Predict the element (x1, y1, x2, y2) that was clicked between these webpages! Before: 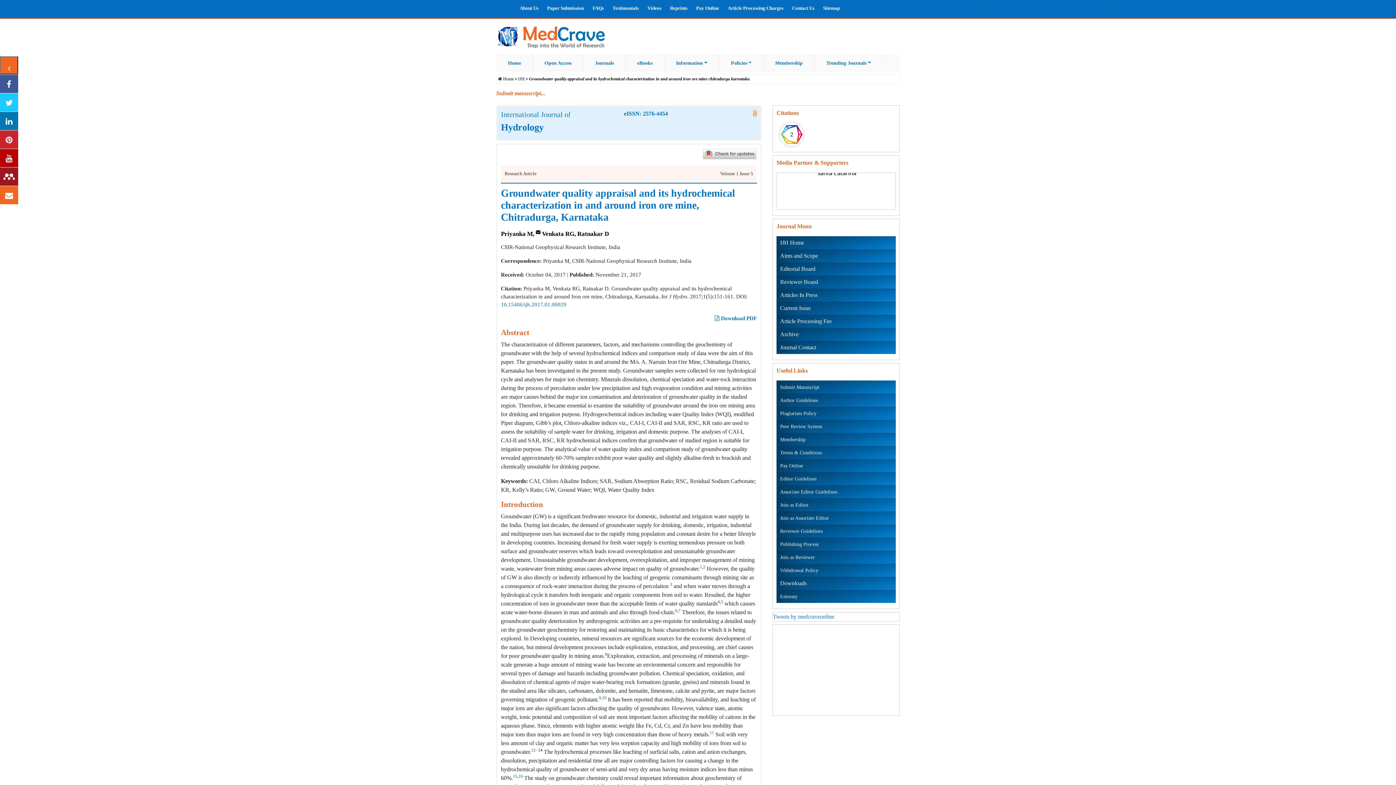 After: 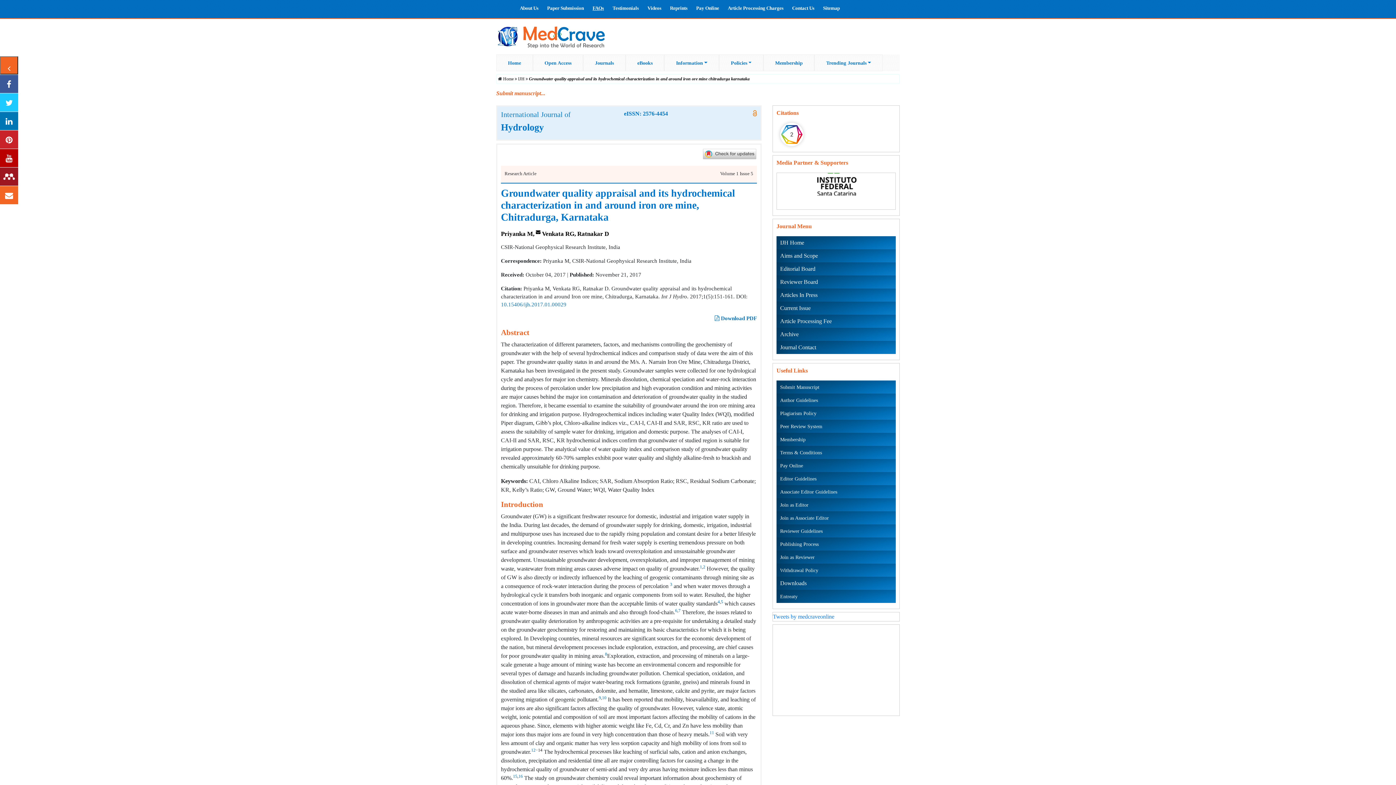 Action: label: FAQs bbox: (592, 5, 604, 10)